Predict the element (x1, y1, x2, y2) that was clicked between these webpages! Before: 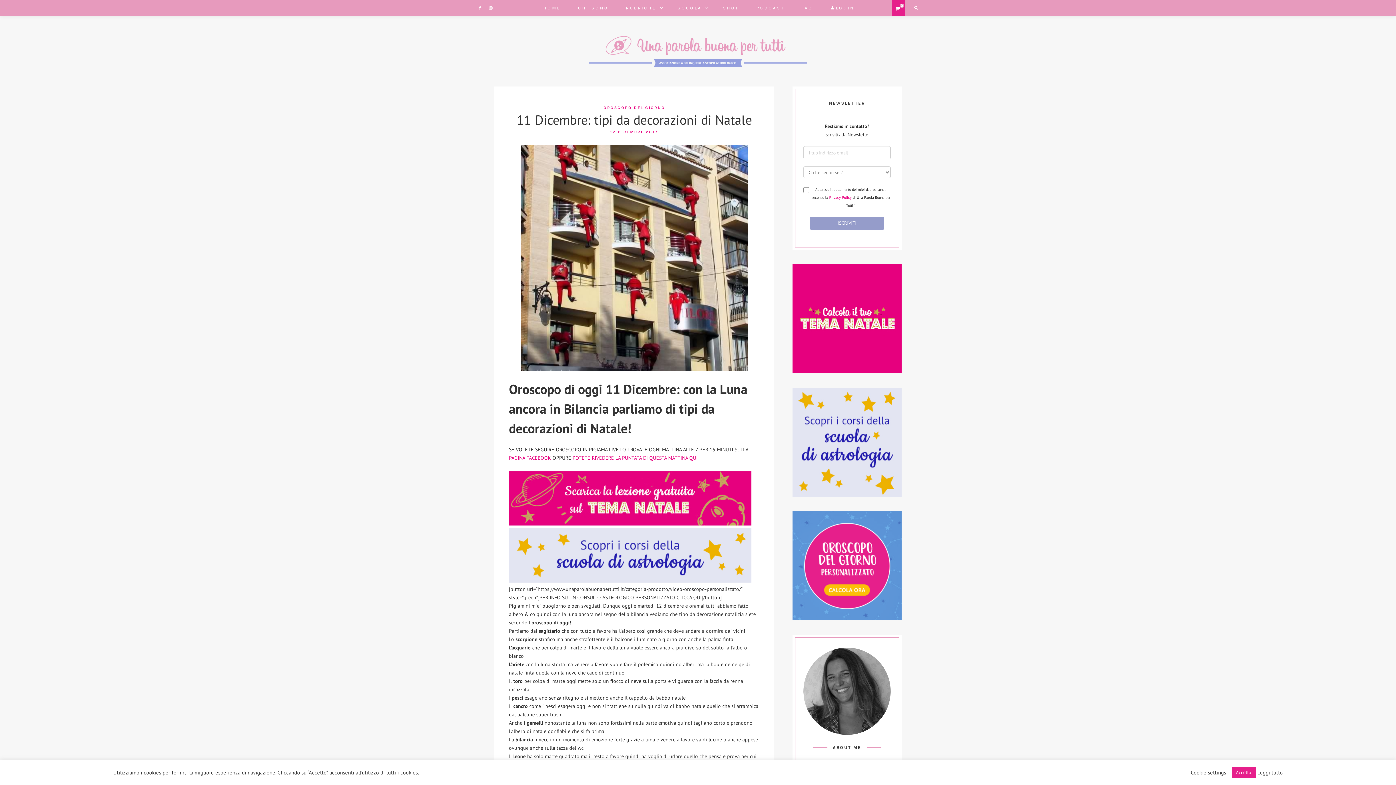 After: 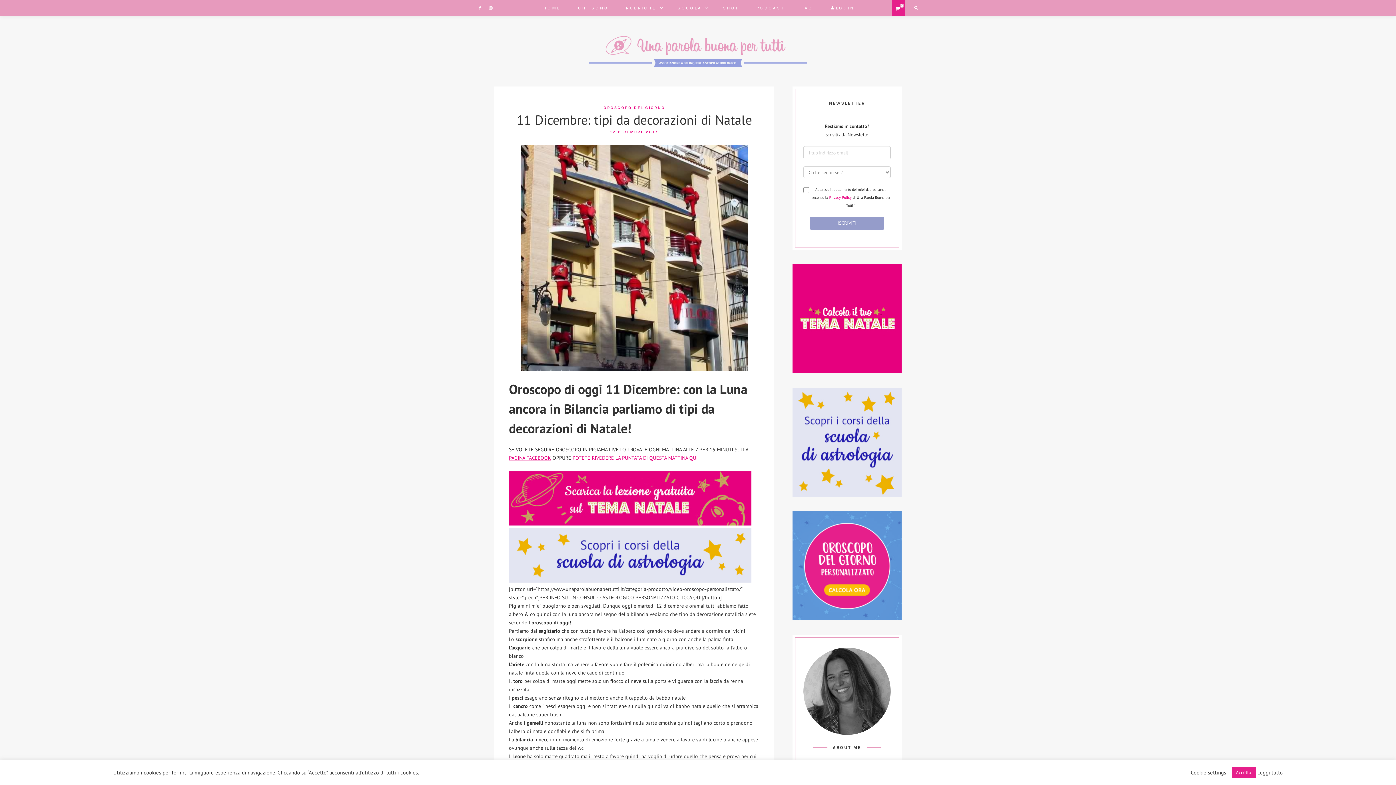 Action: bbox: (509, 454, 551, 461) label: PAGINA FACEBOOK